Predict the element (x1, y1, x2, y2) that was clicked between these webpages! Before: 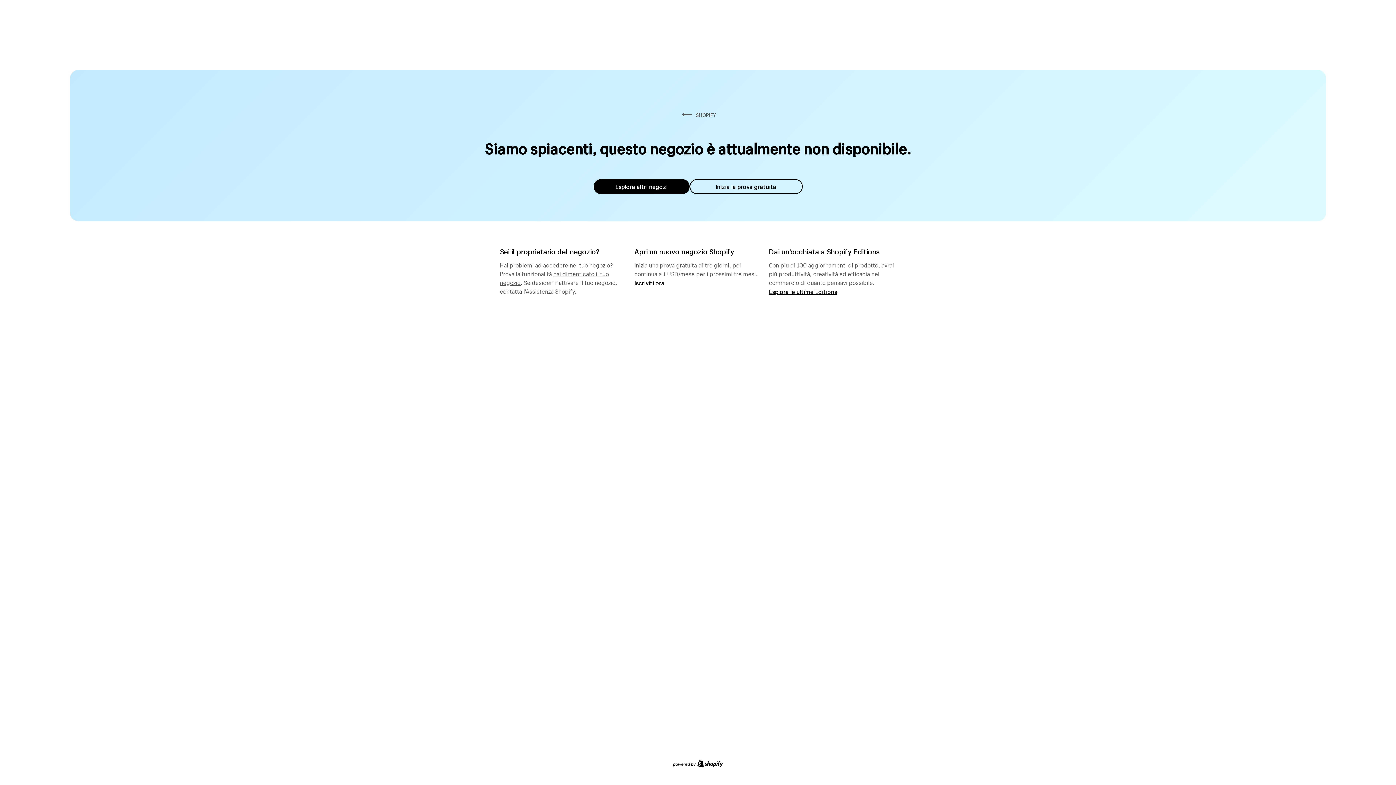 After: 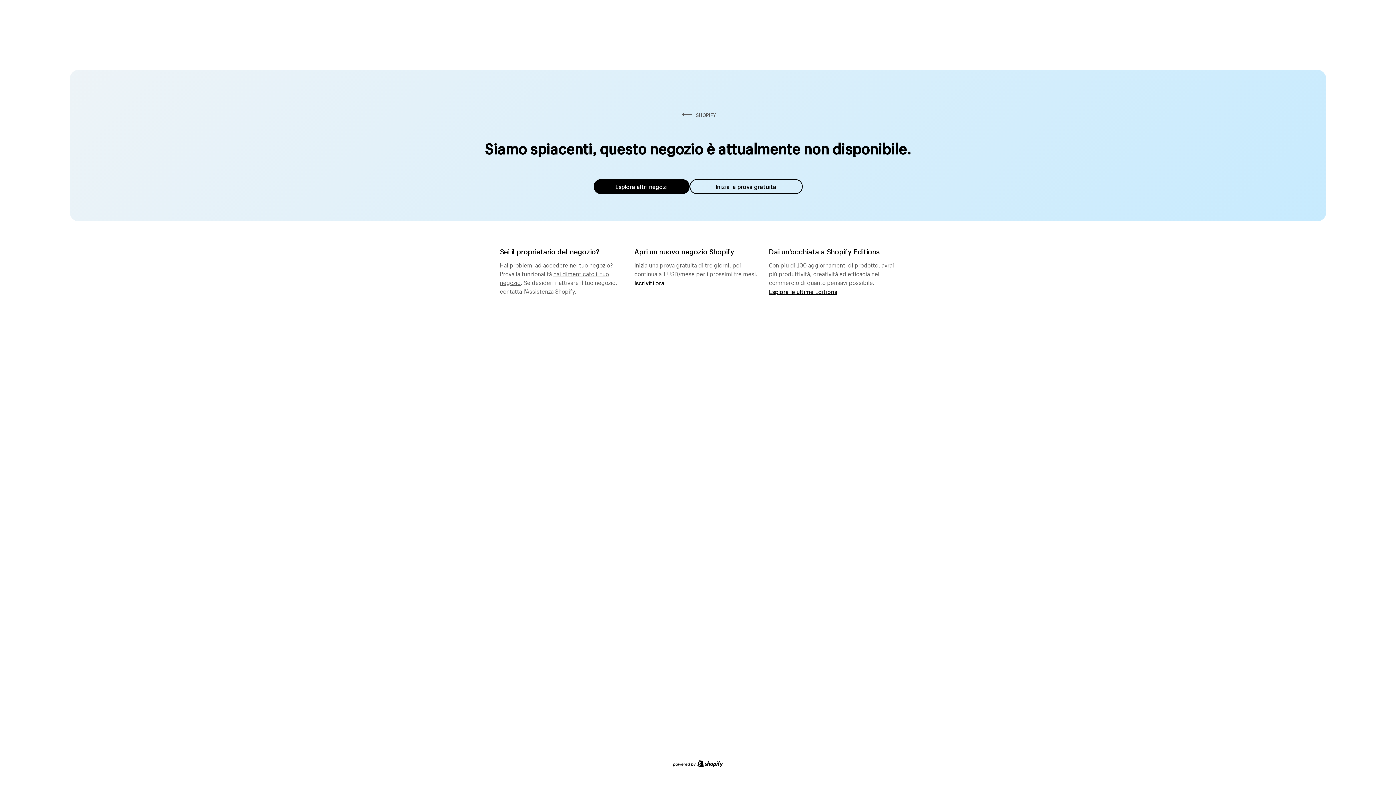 Action: label: Assistenza Shopify bbox: (525, 285, 574, 295)